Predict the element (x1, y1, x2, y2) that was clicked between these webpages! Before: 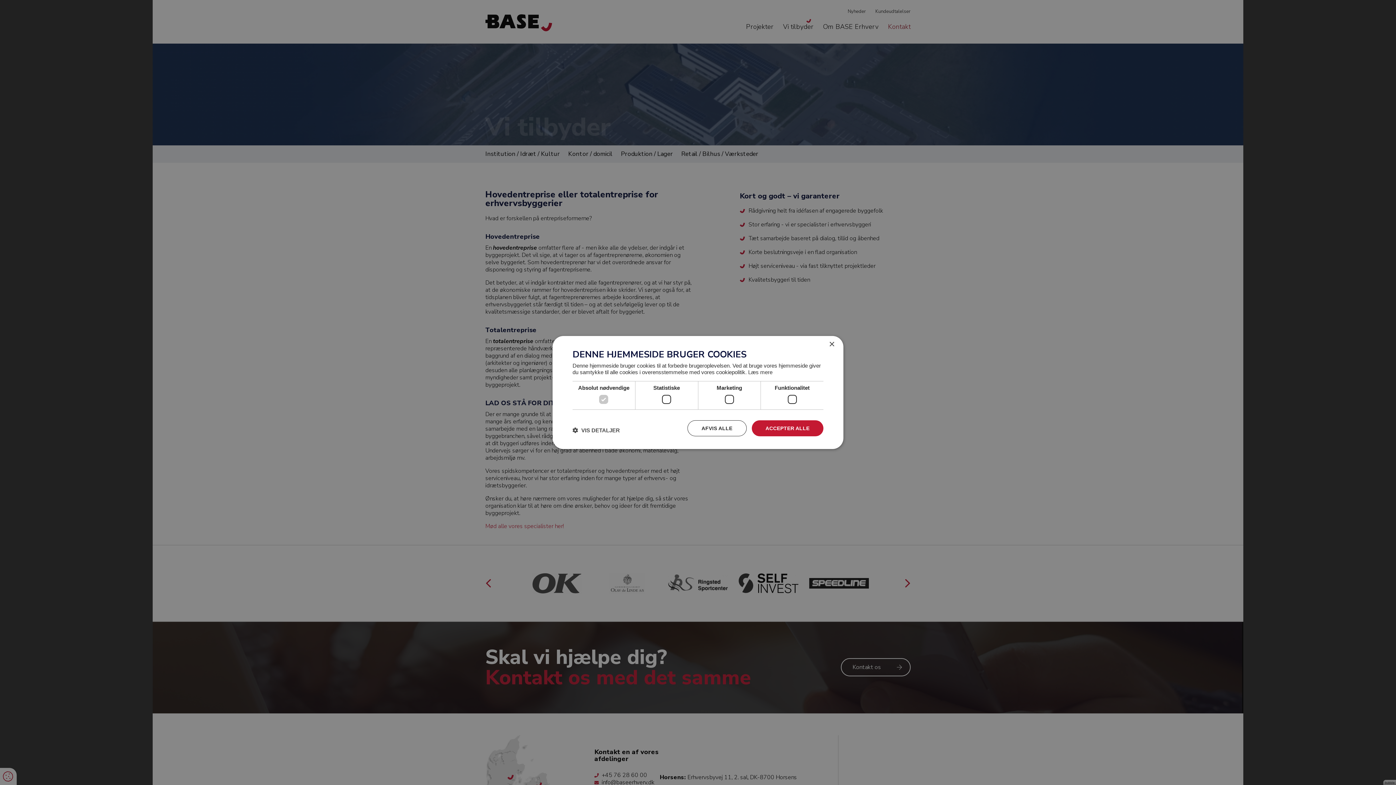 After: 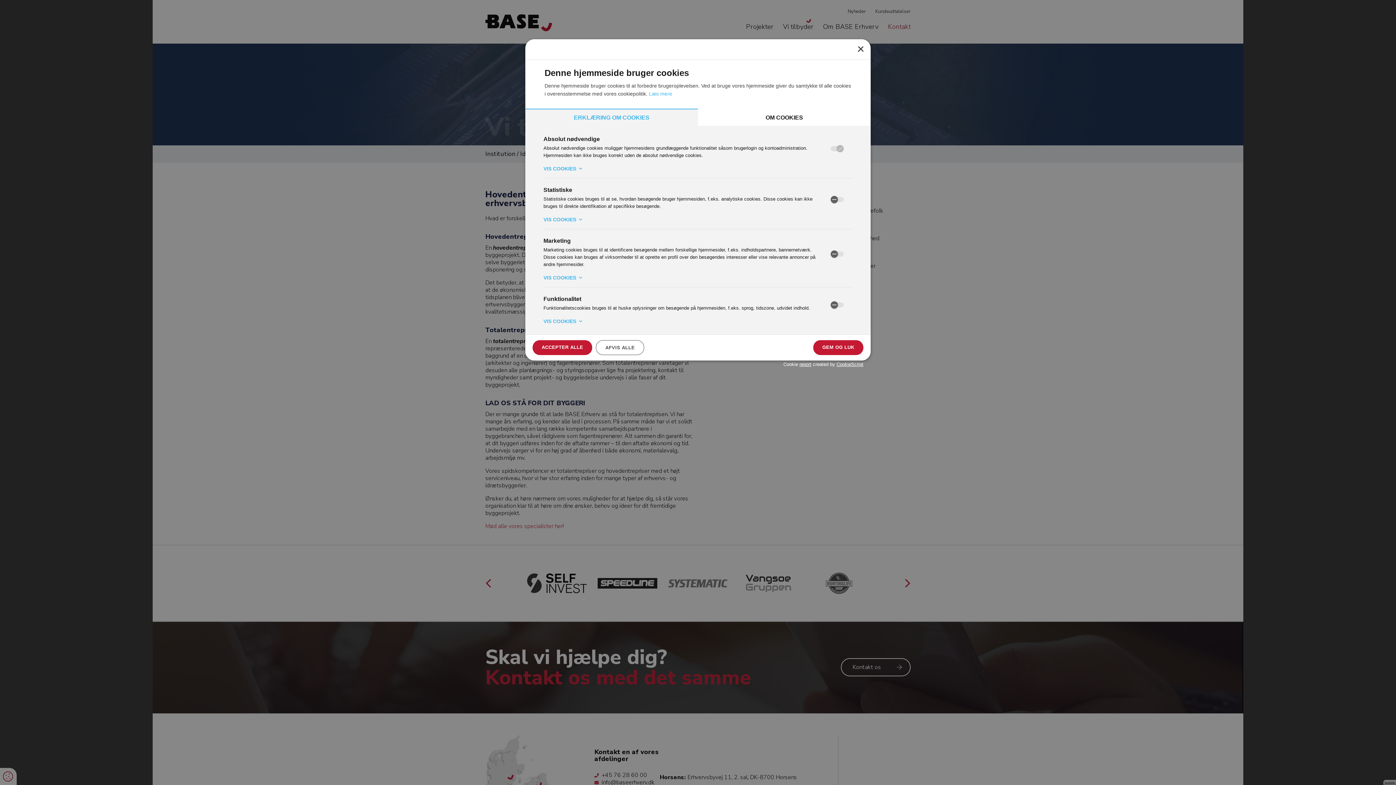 Action: bbox: (572, 426, 620, 433) label:  VIS DETALJER